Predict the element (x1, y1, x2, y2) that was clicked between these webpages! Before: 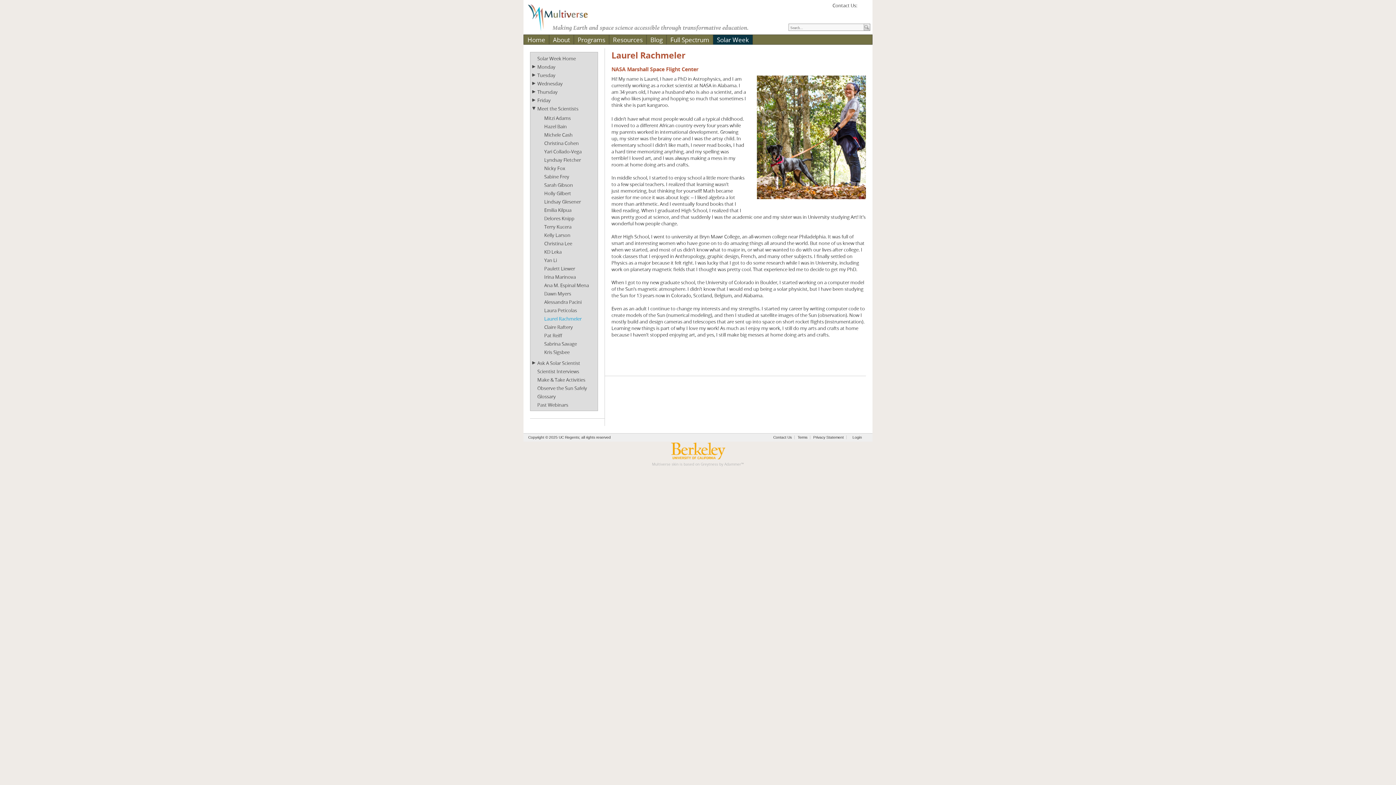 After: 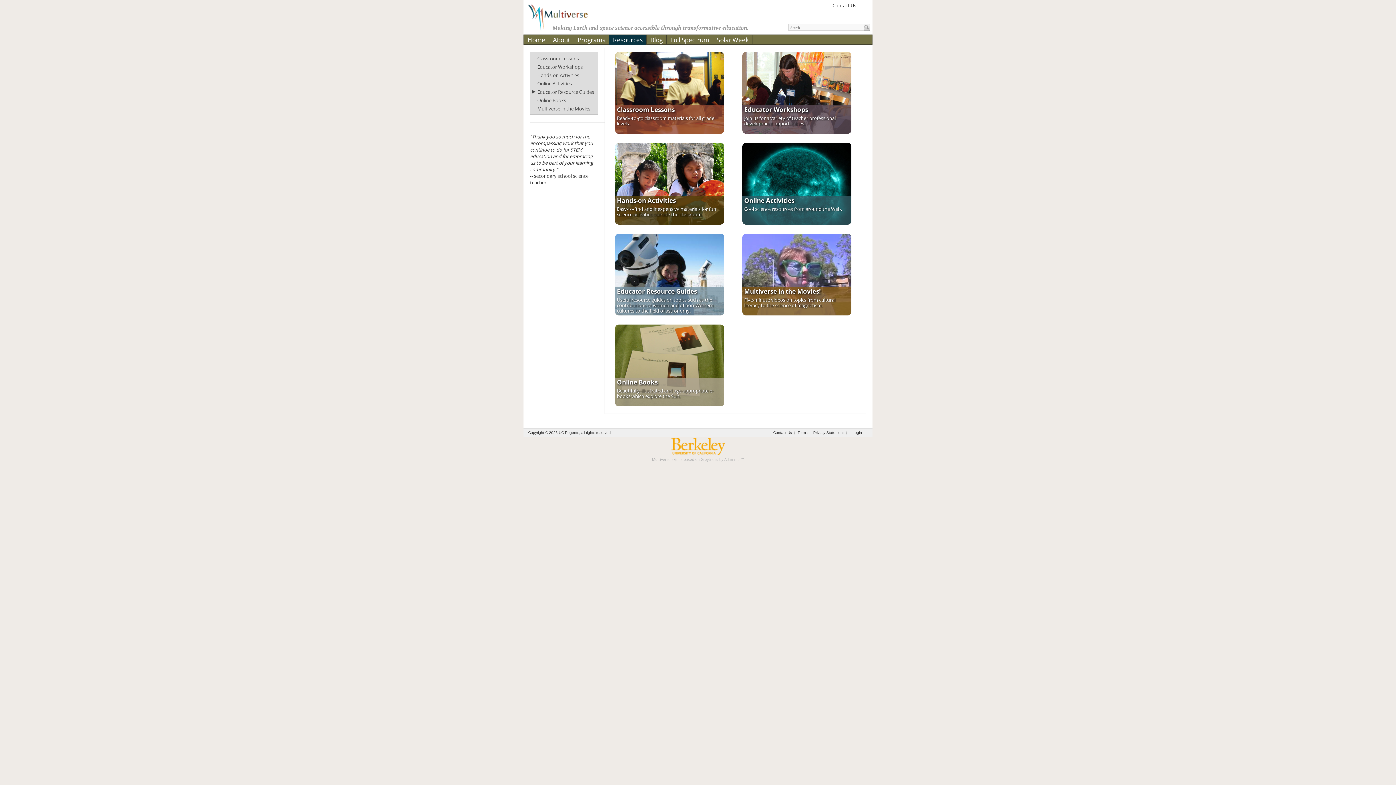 Action: bbox: (609, 34, 646, 44) label: Resources